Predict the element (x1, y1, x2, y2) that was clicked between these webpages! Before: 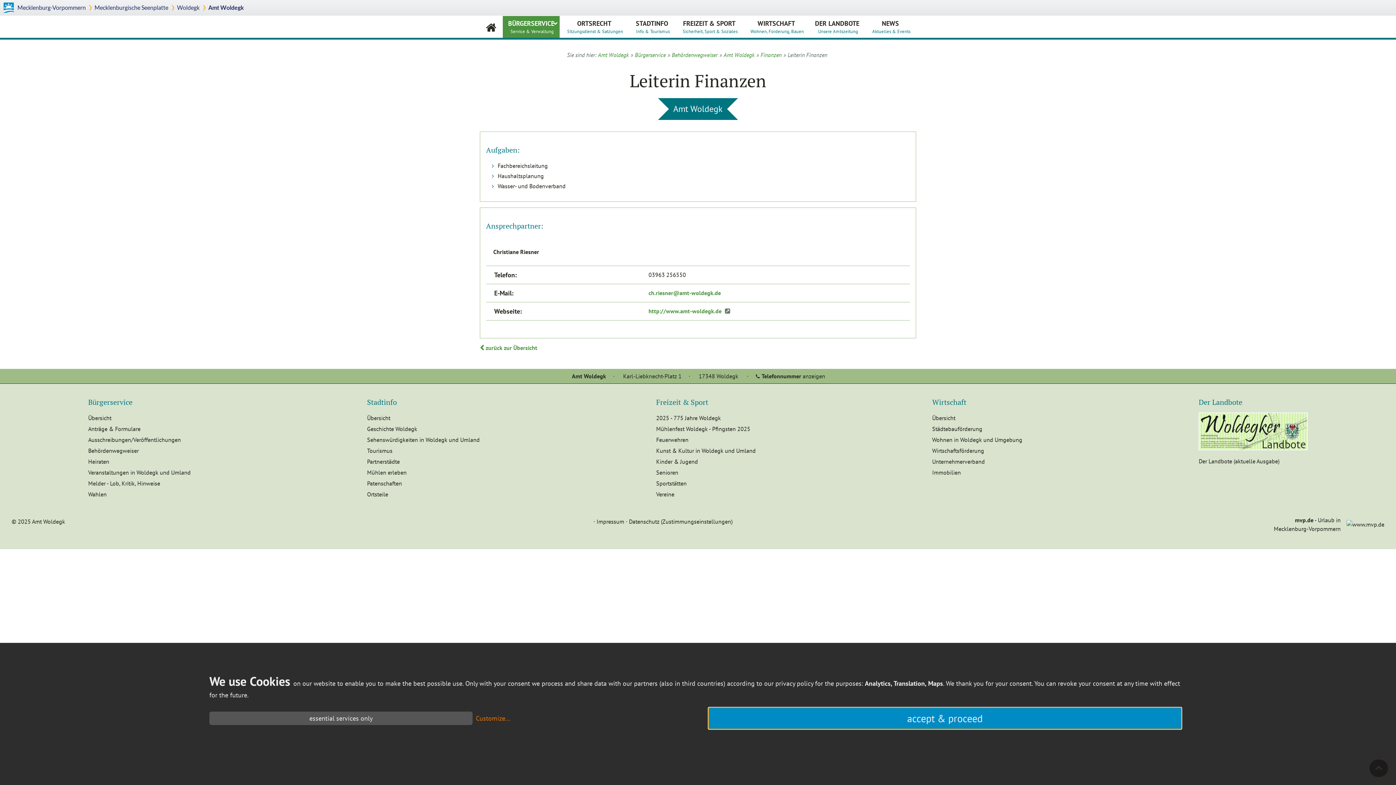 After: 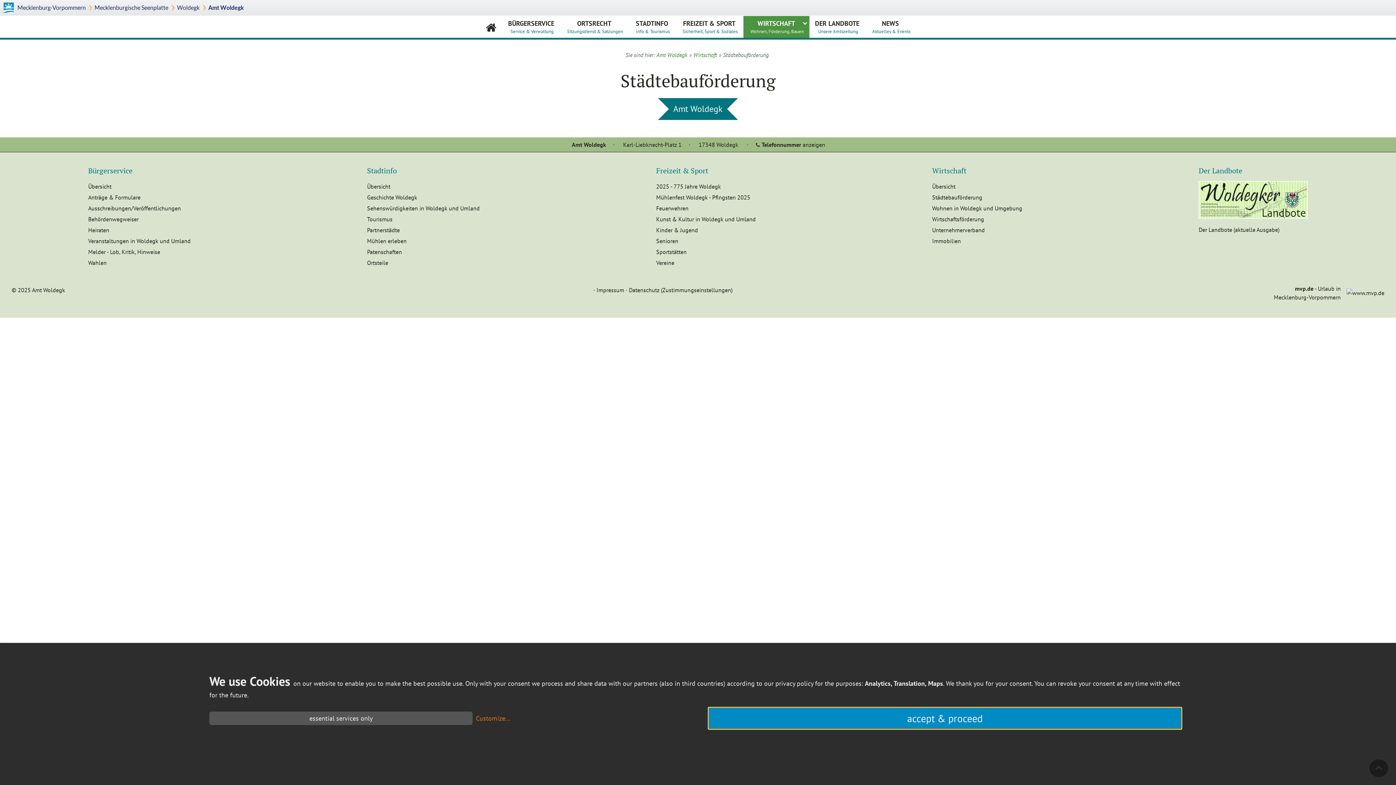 Action: bbox: (932, 425, 982, 432) label: Städtebauförderung